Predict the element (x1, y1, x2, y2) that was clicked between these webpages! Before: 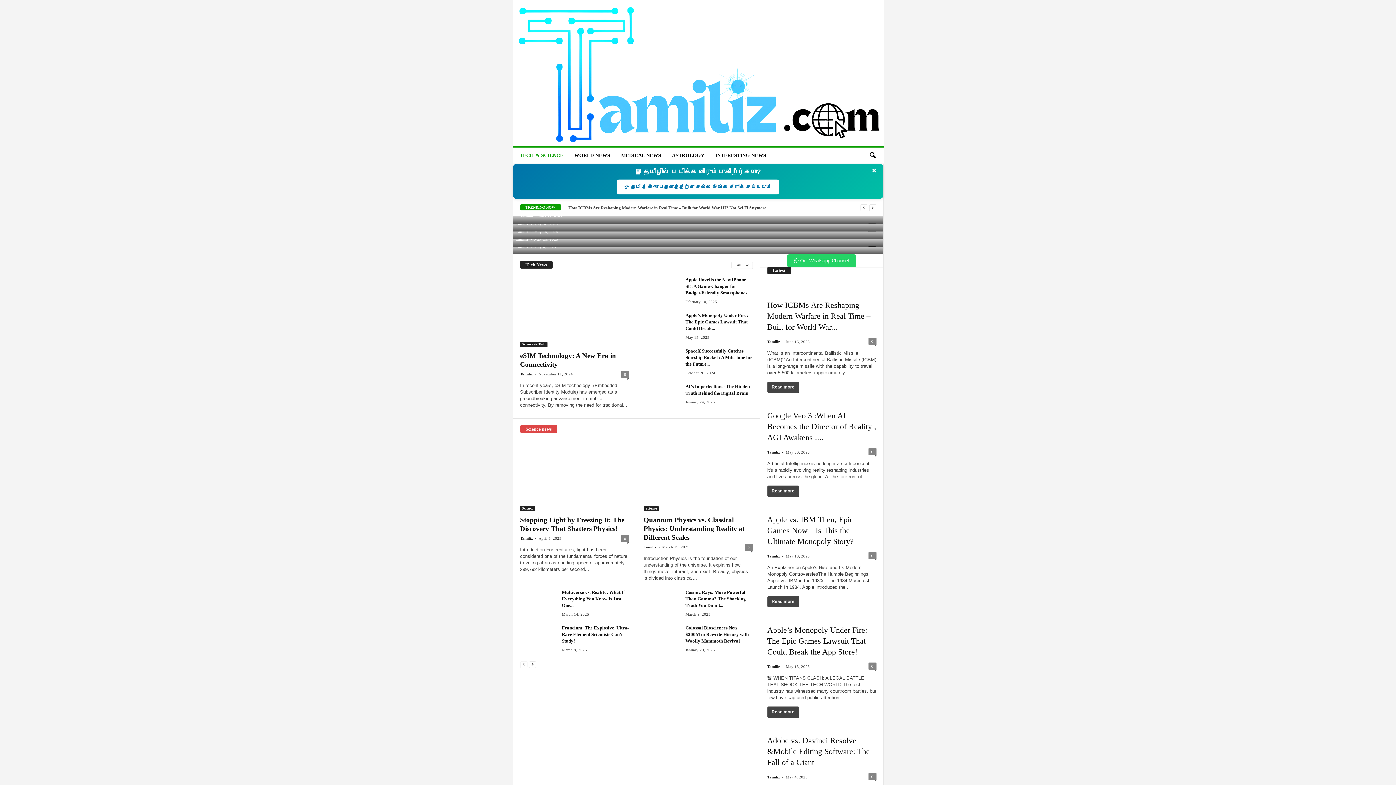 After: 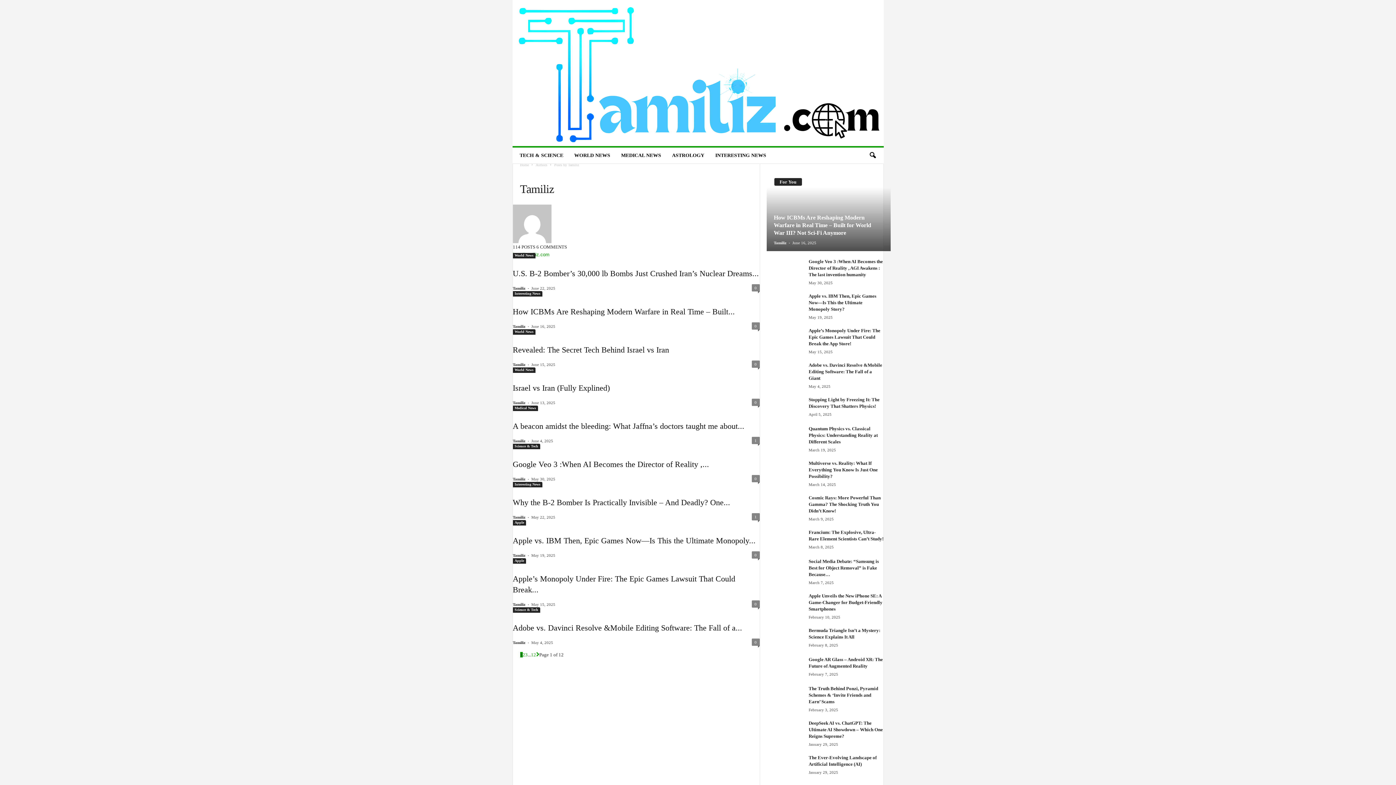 Action: bbox: (515, 221, 528, 226) label: Tamiliz